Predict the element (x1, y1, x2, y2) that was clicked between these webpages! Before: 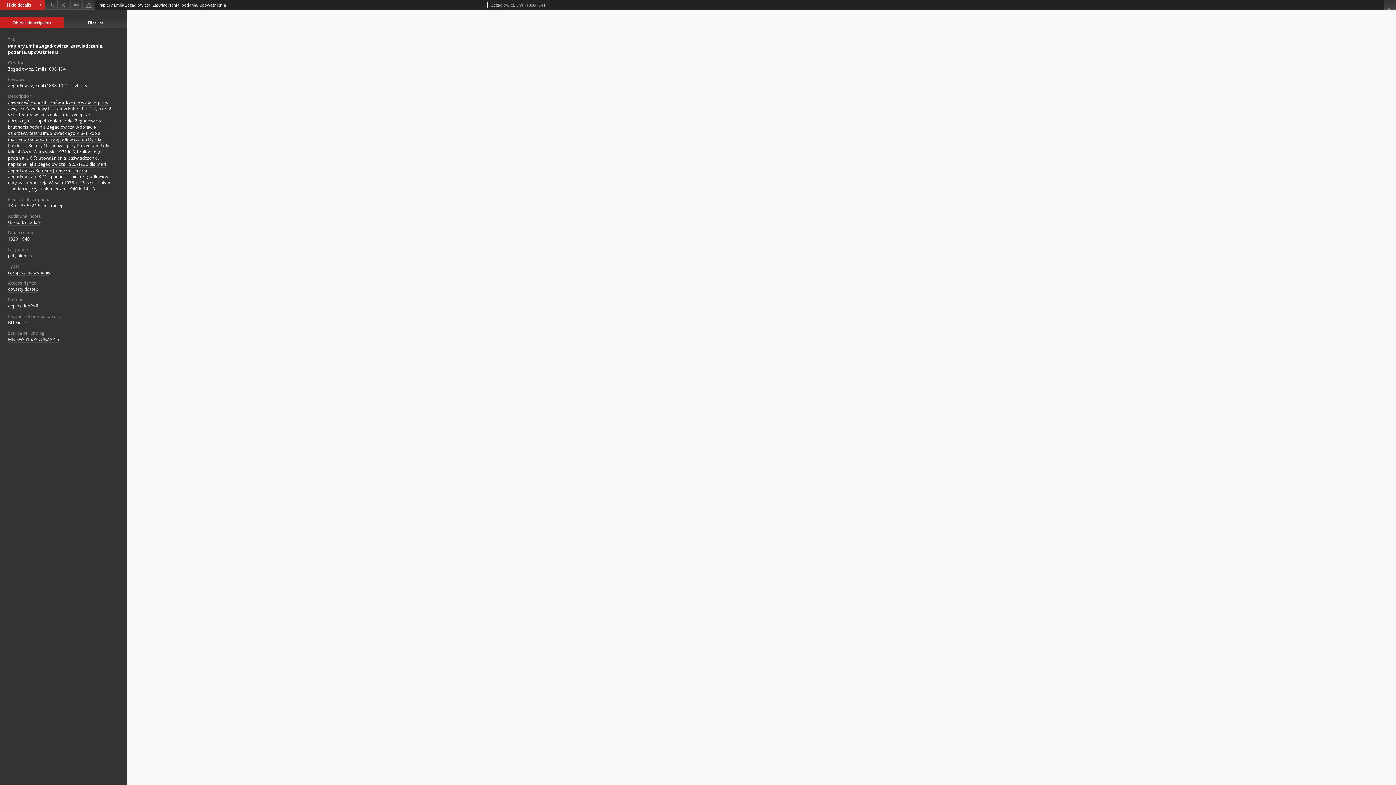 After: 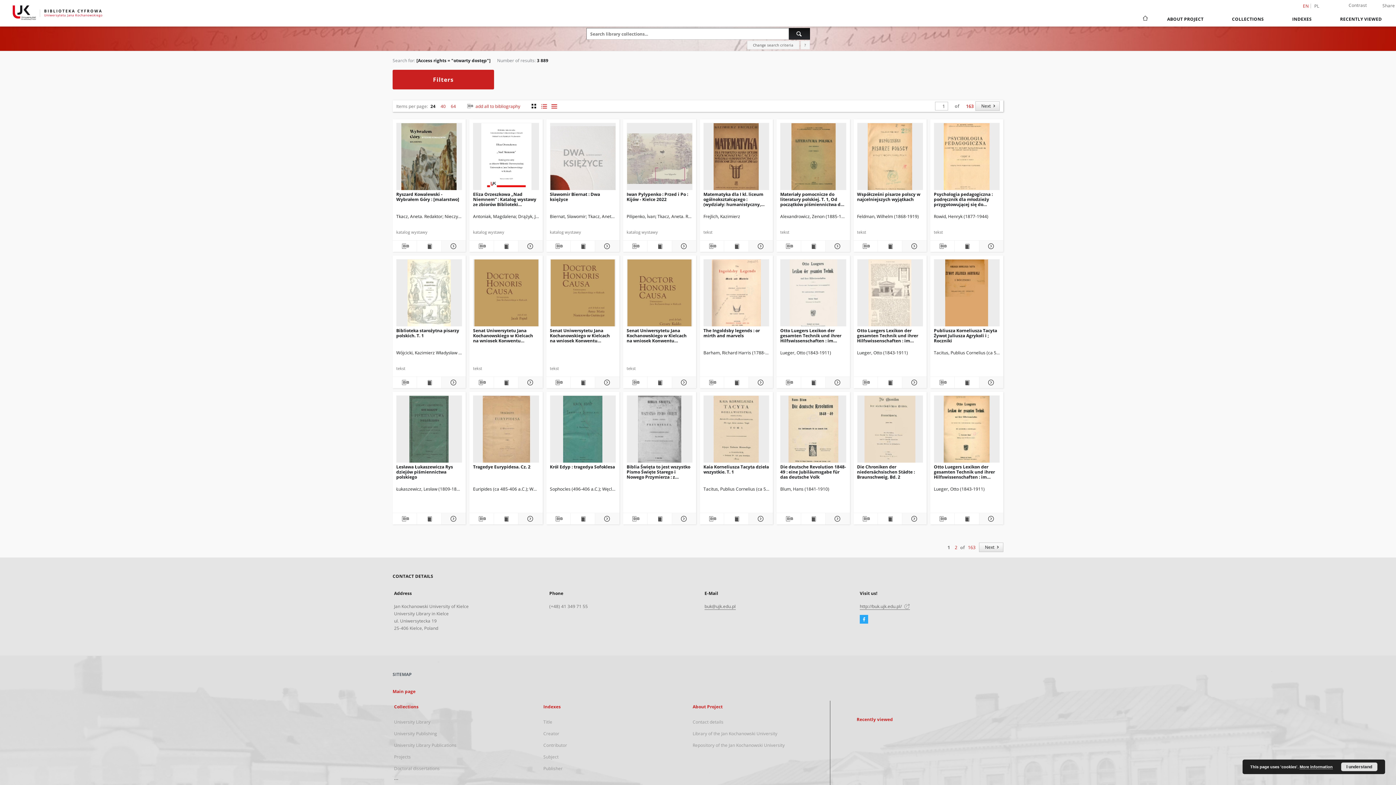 Action: label: otwarty dostęp bbox: (8, 286, 38, 292)